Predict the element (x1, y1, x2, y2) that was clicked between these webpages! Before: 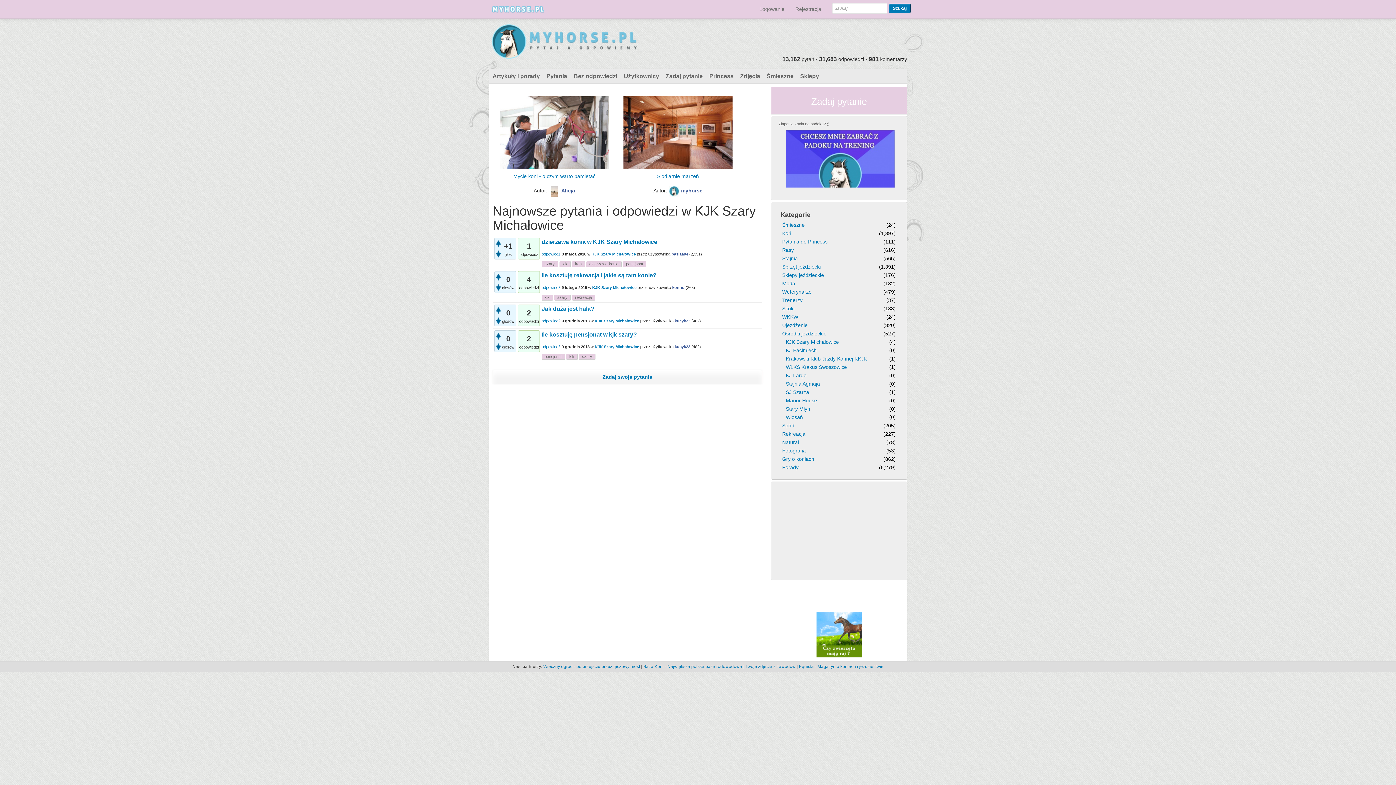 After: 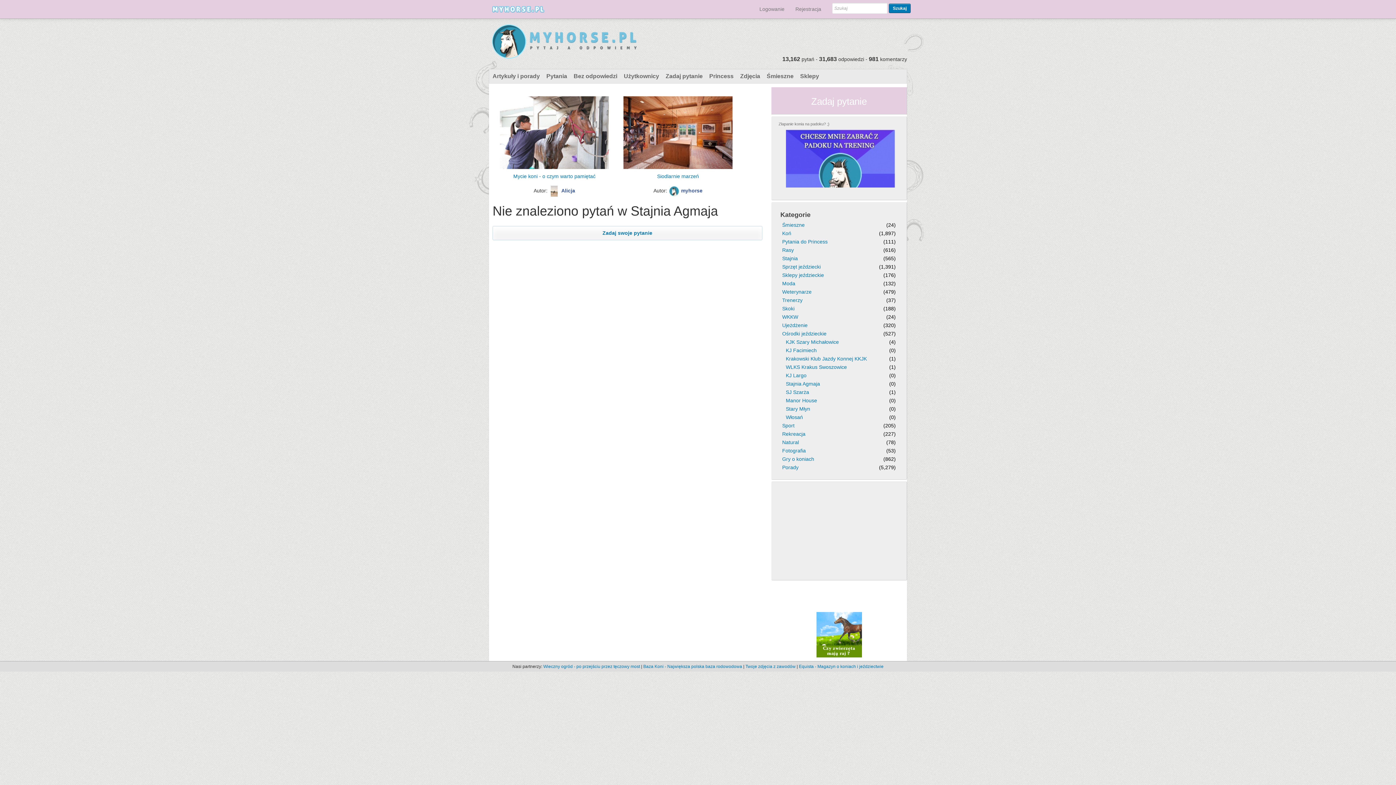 Action: bbox: (786, 381, 820, 386) label: Stajnia Agmaja